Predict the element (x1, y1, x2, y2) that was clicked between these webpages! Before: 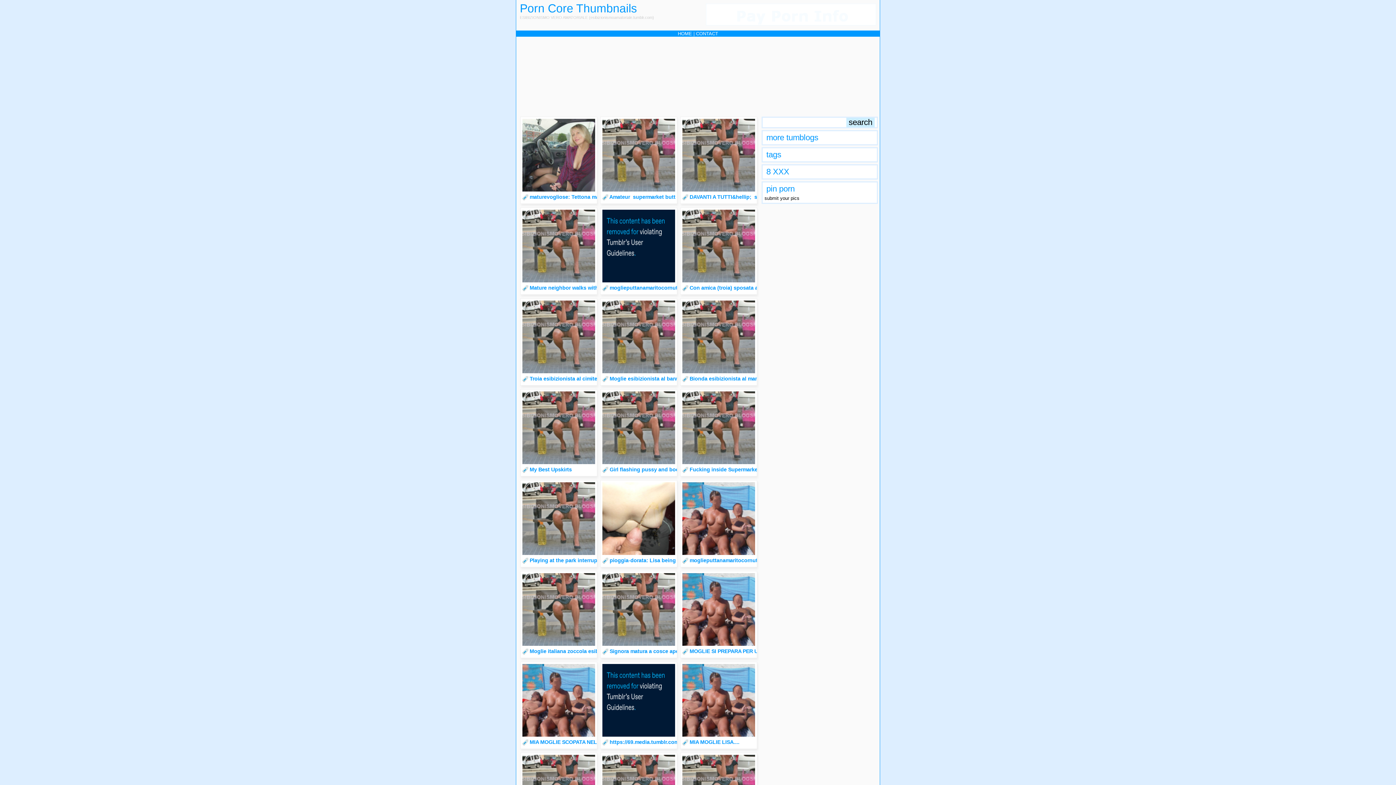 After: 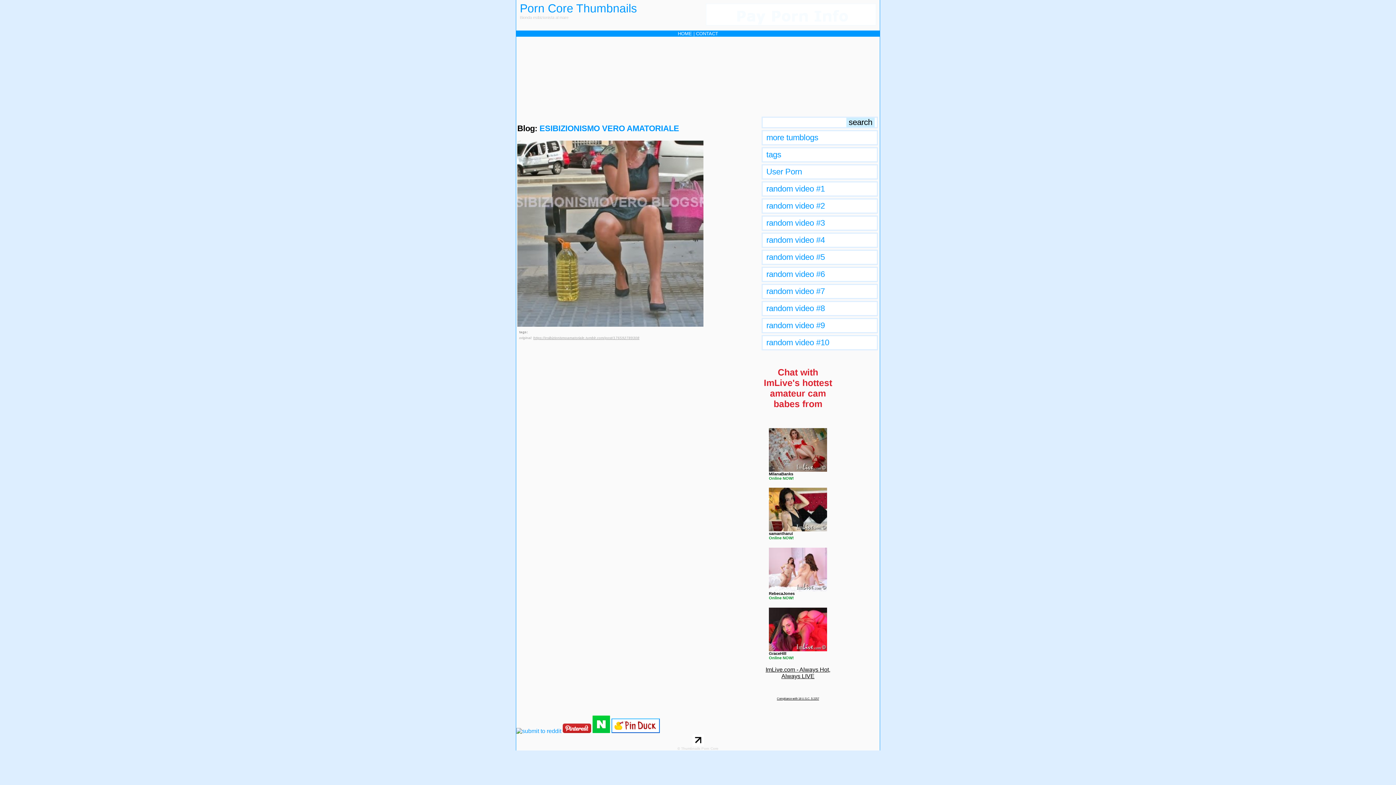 Action: label: Bionda esibizionista al mare bbox: (689, 375, 760, 381)